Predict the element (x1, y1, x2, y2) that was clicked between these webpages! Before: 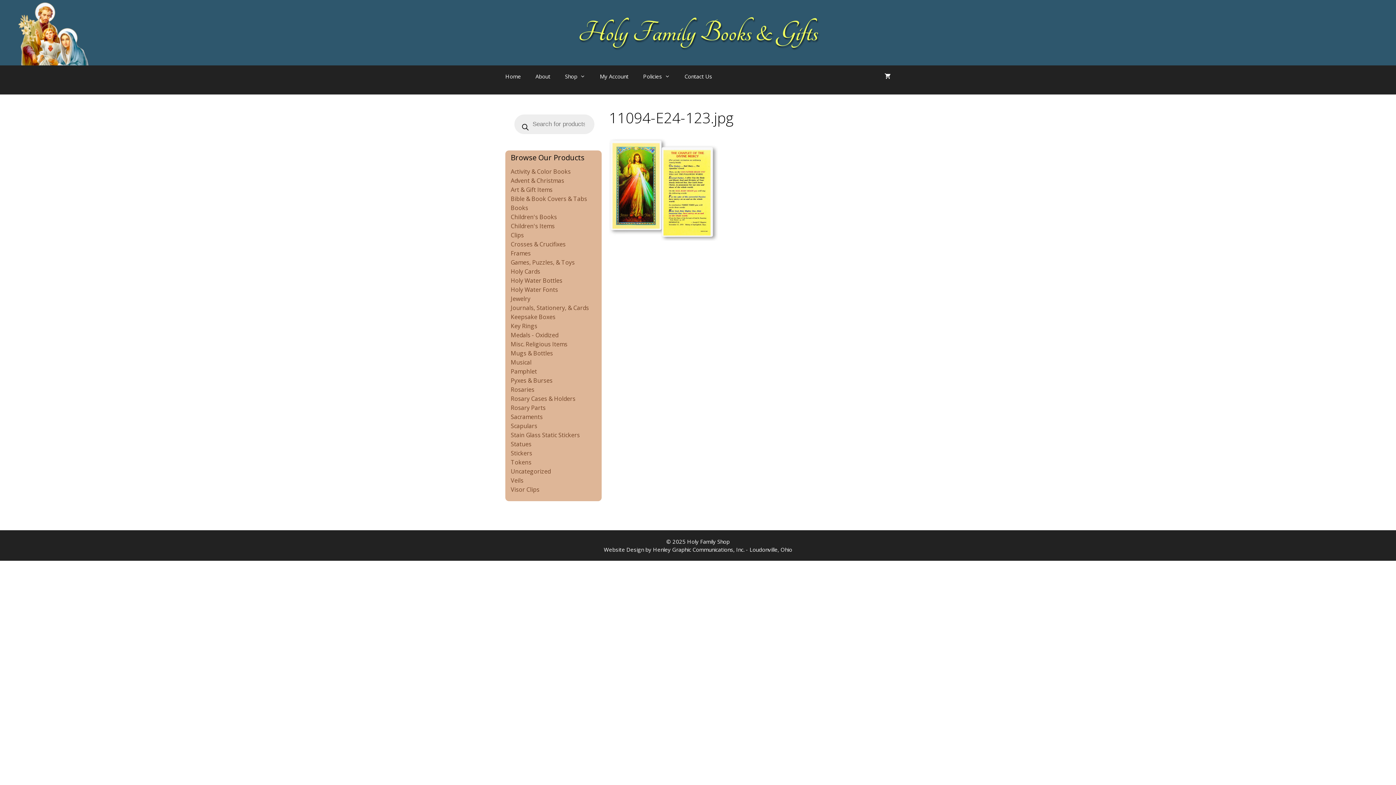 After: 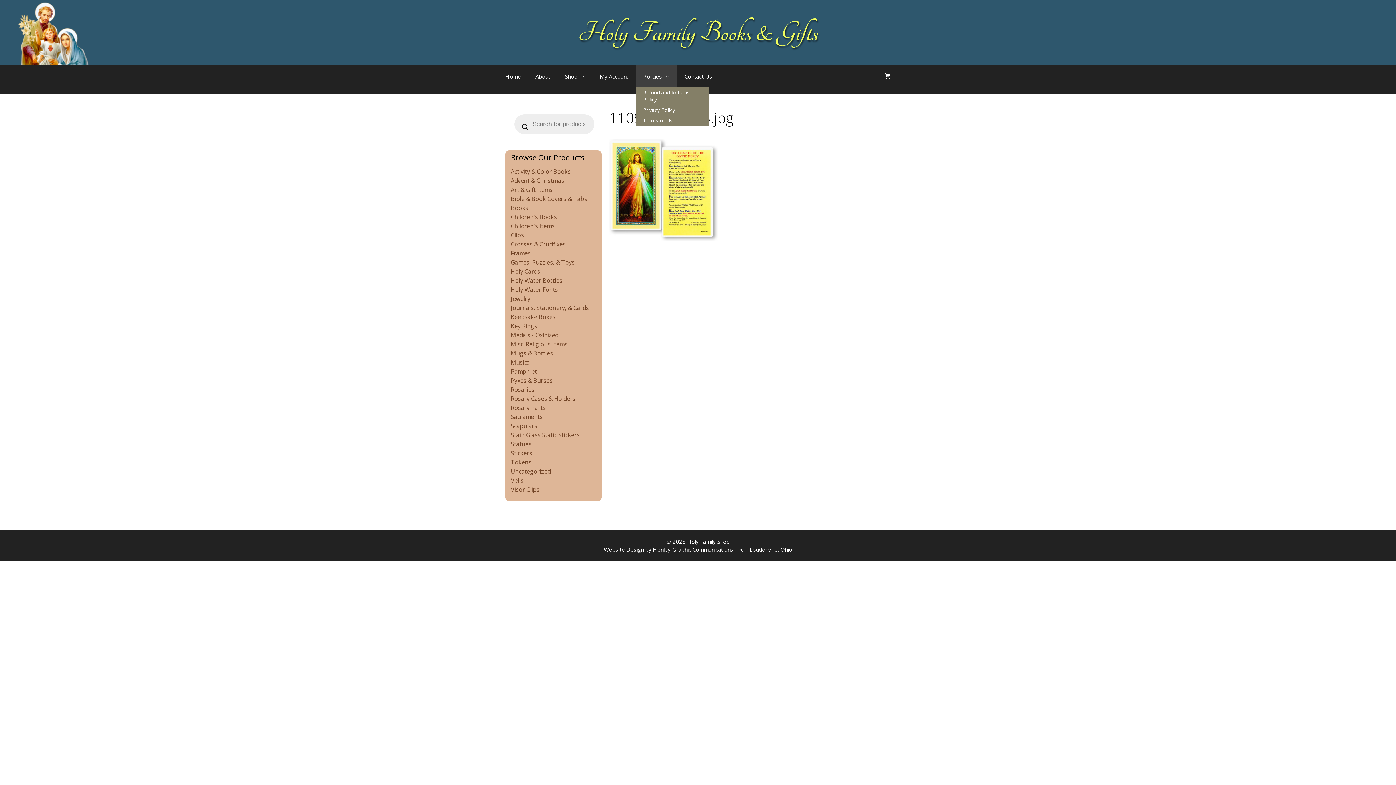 Action: label: Policies bbox: (636, 65, 677, 87)